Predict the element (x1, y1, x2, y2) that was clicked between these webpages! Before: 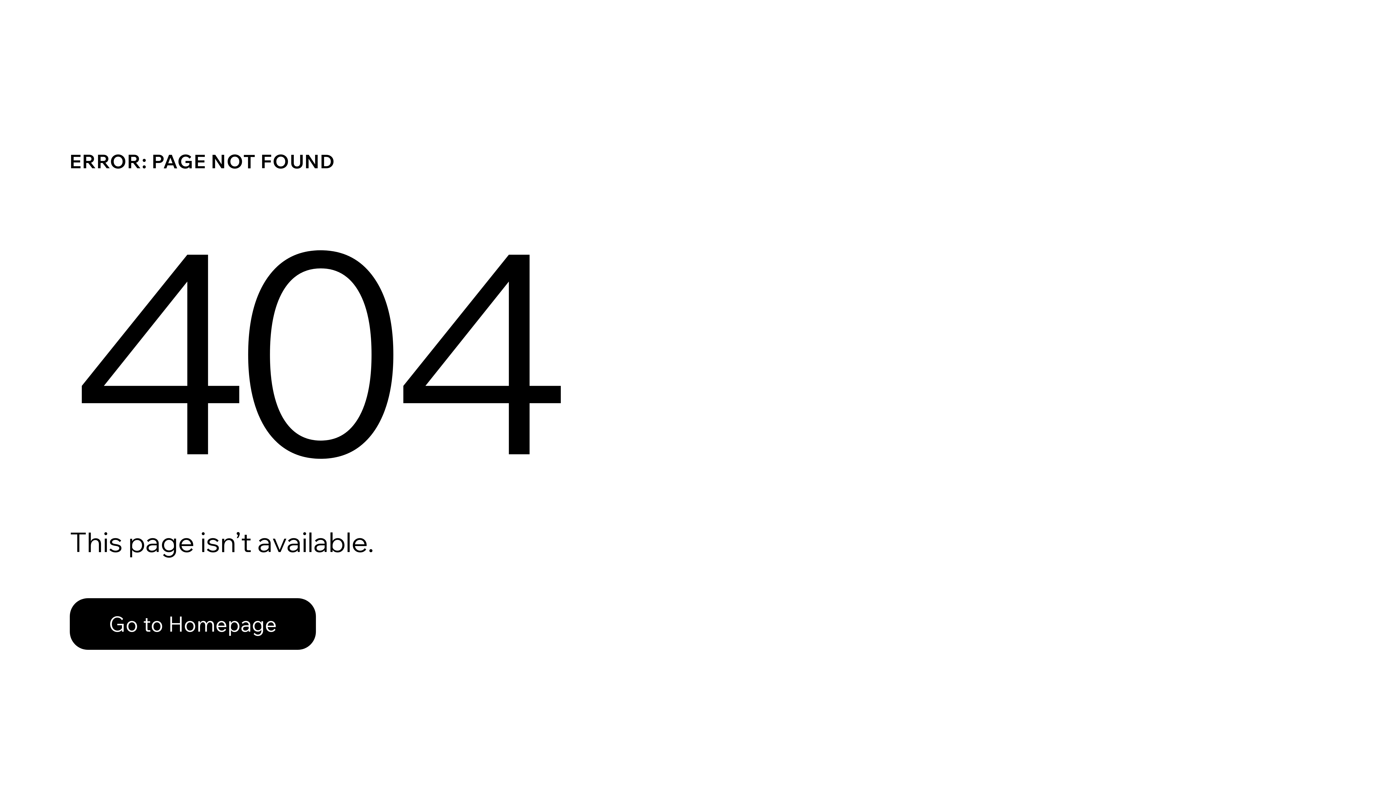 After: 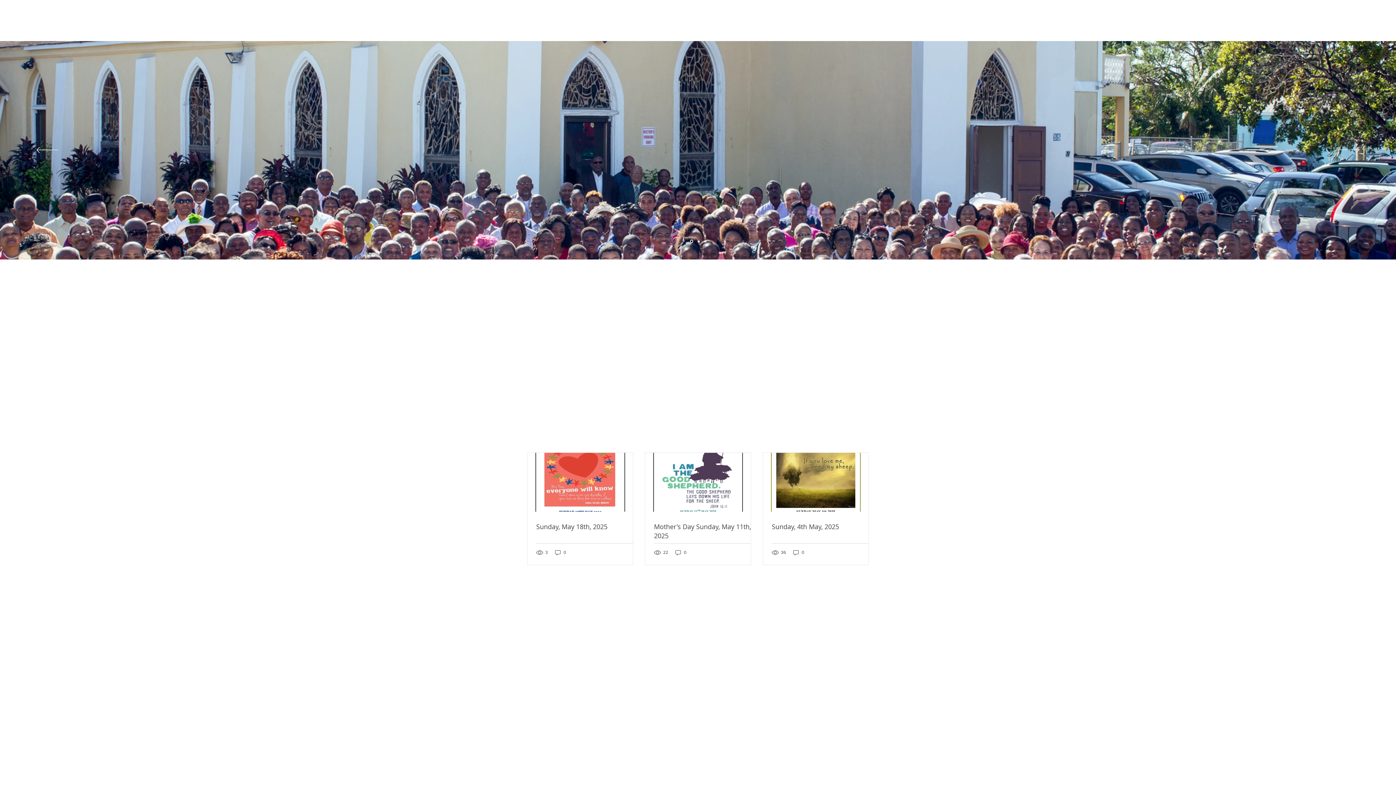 Action: label: Go to Homepage bbox: (69, 598, 316, 650)